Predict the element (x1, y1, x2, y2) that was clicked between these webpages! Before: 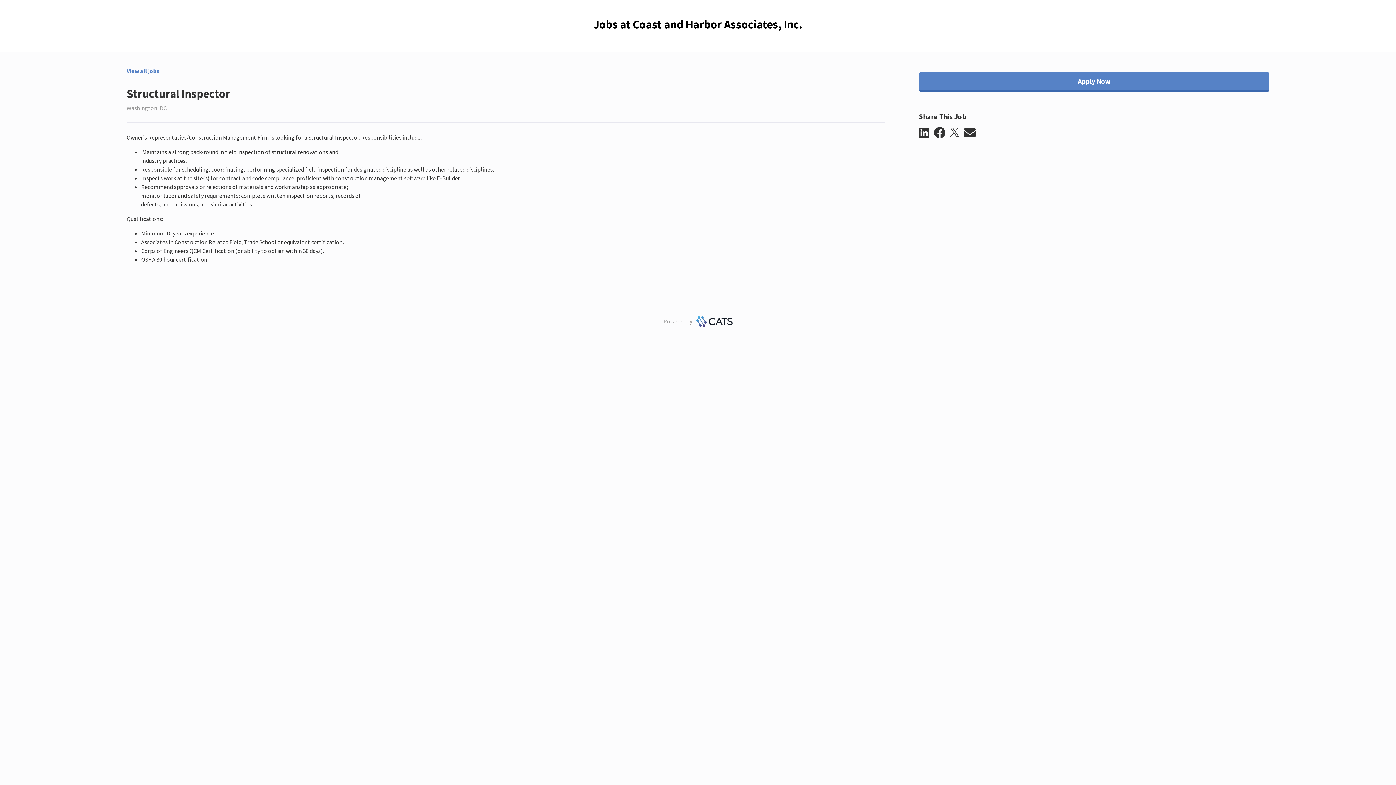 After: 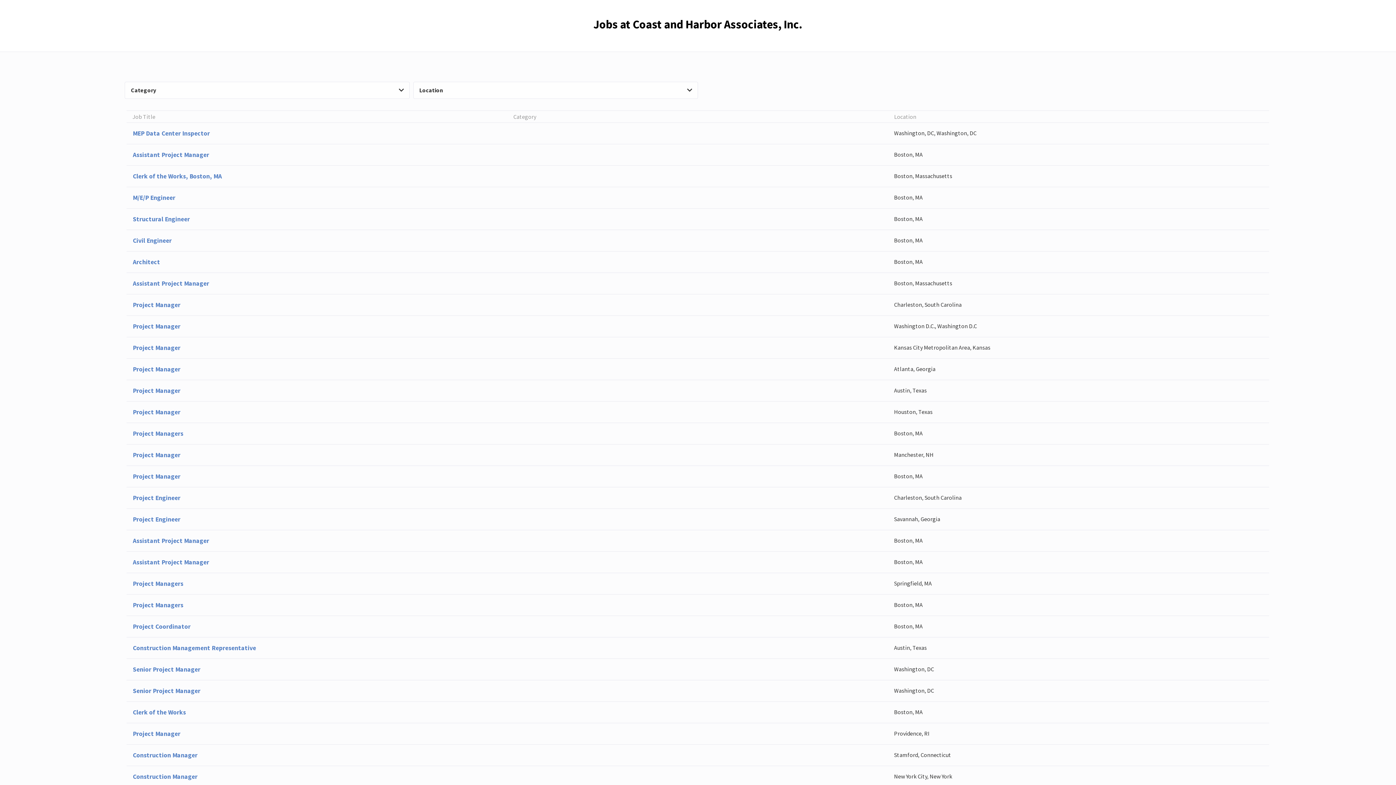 Action: bbox: (126, 66, 159, 75) label: View all jobs